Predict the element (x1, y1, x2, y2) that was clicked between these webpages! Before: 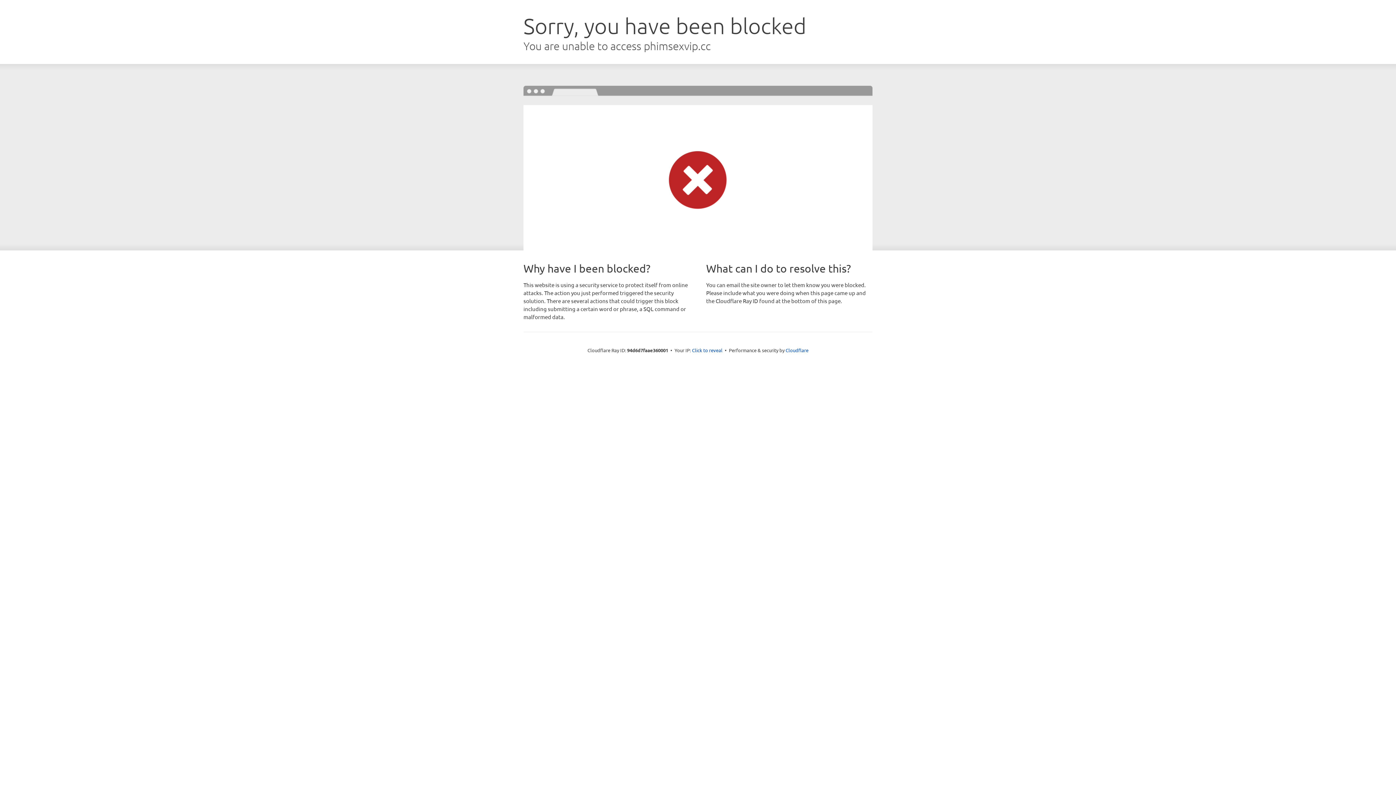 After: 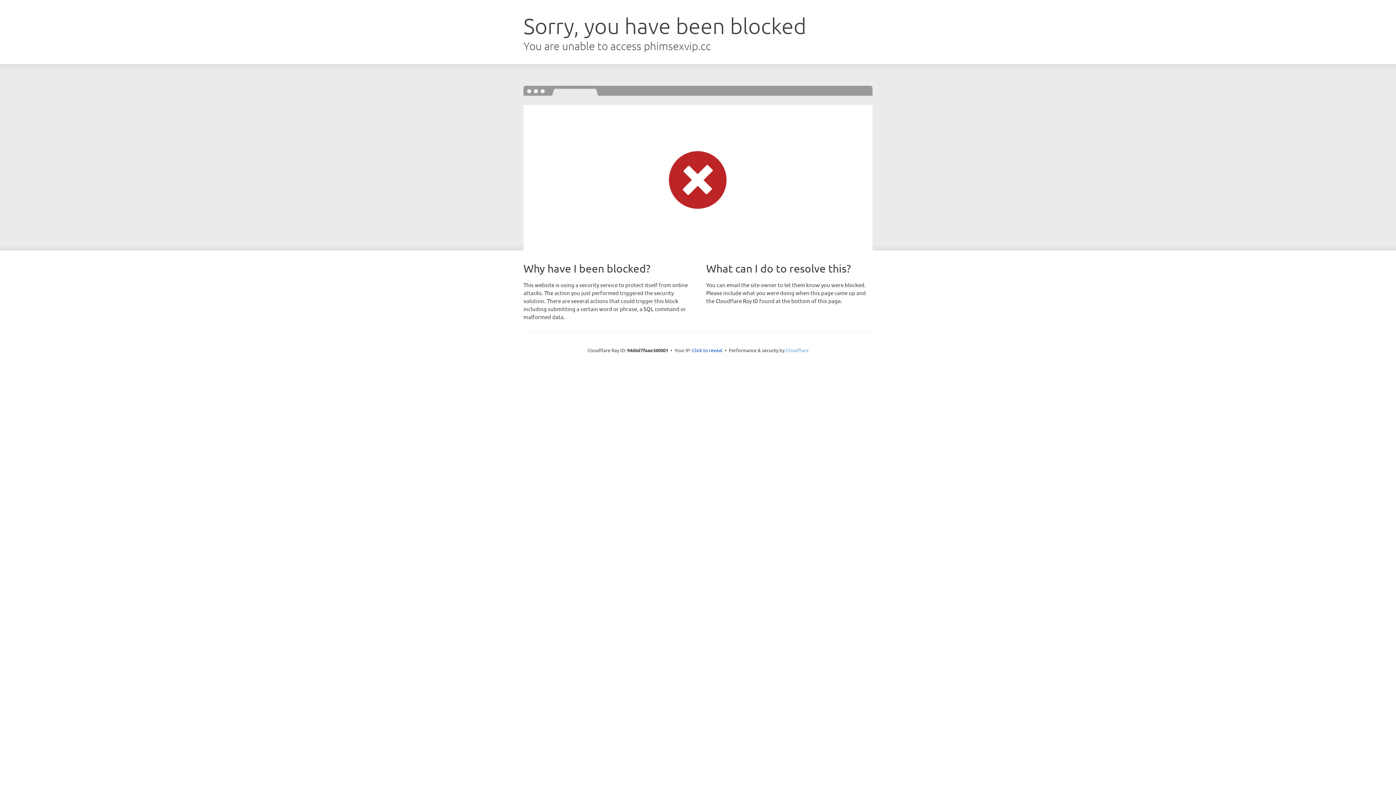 Action: label: Cloudflare bbox: (785, 347, 808, 353)